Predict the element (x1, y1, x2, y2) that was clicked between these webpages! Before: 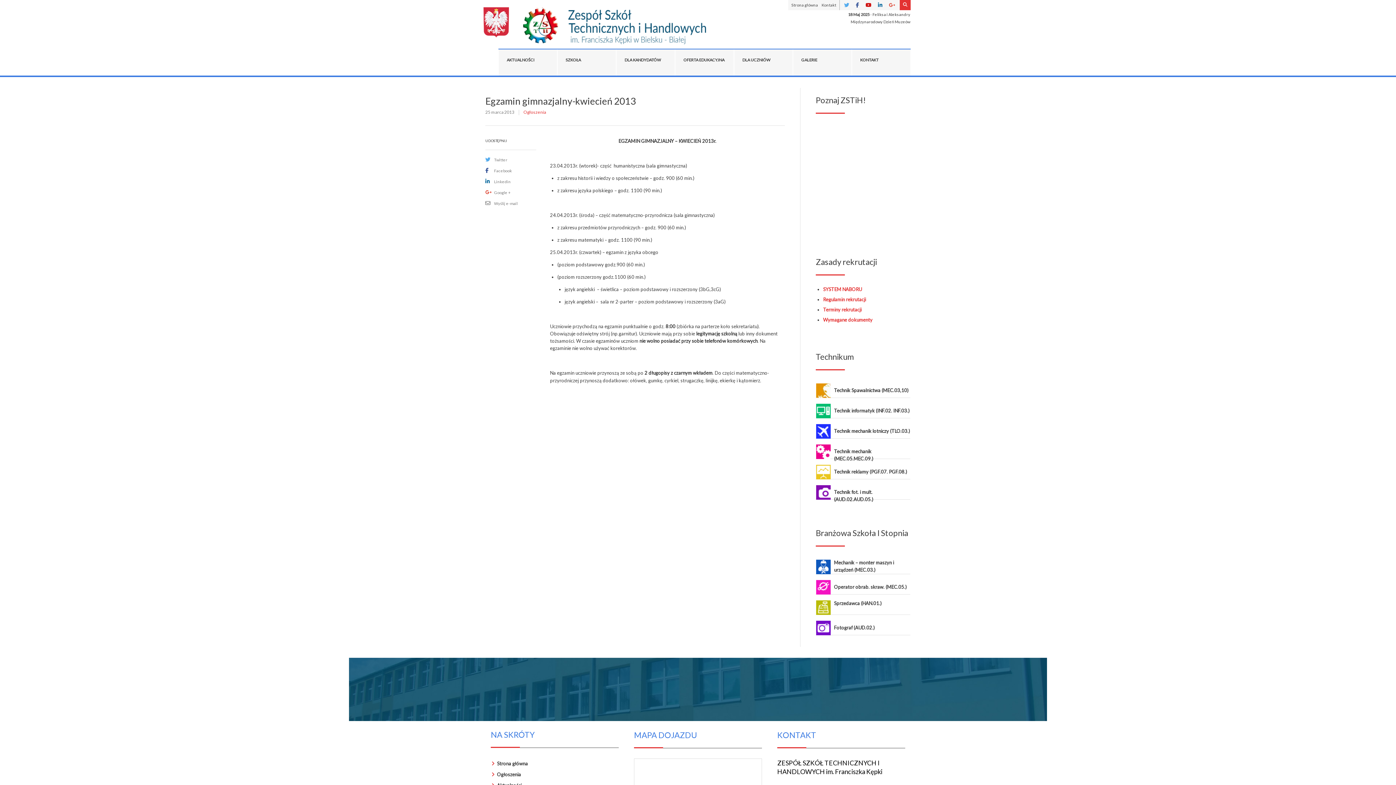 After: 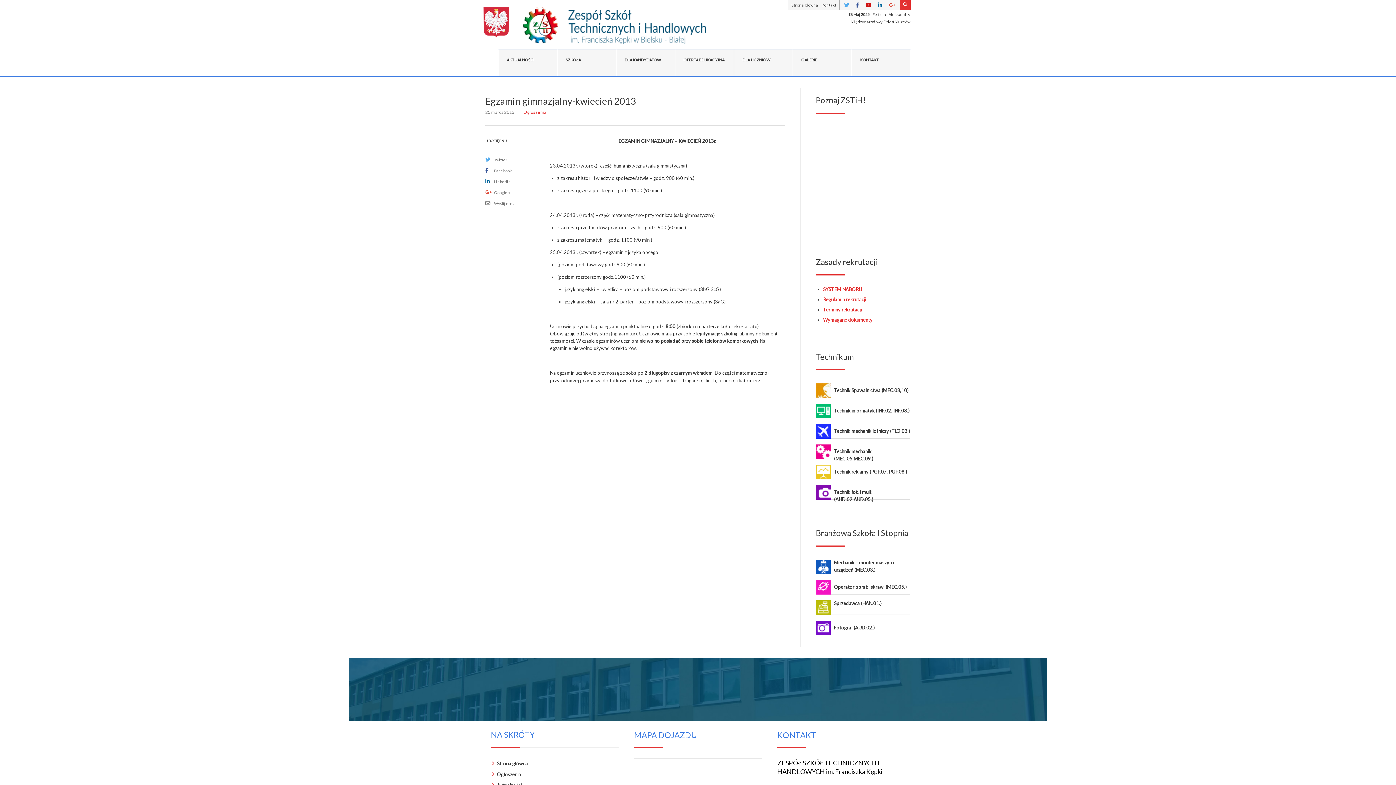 Action: bbox: (823, 306, 861, 312) label: Terminy rekrutacji